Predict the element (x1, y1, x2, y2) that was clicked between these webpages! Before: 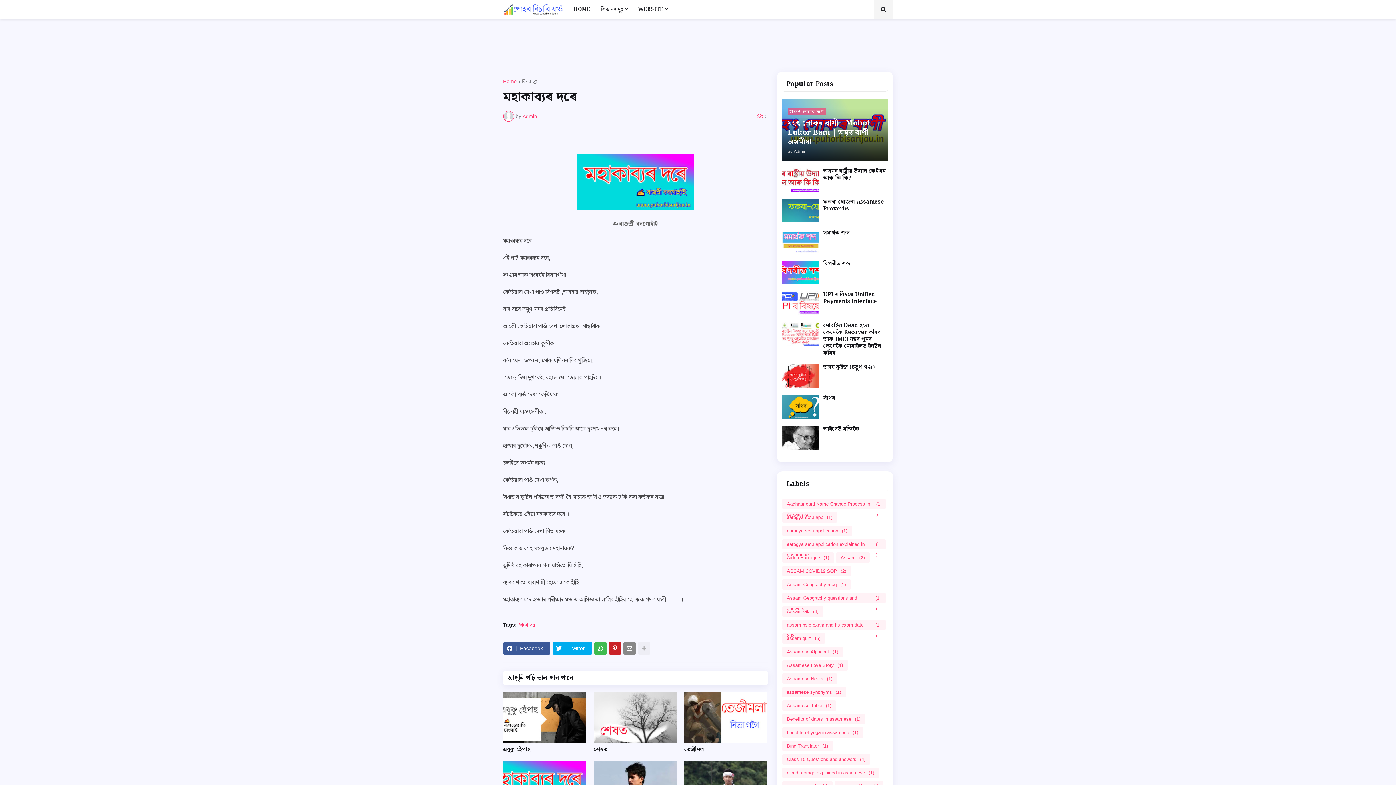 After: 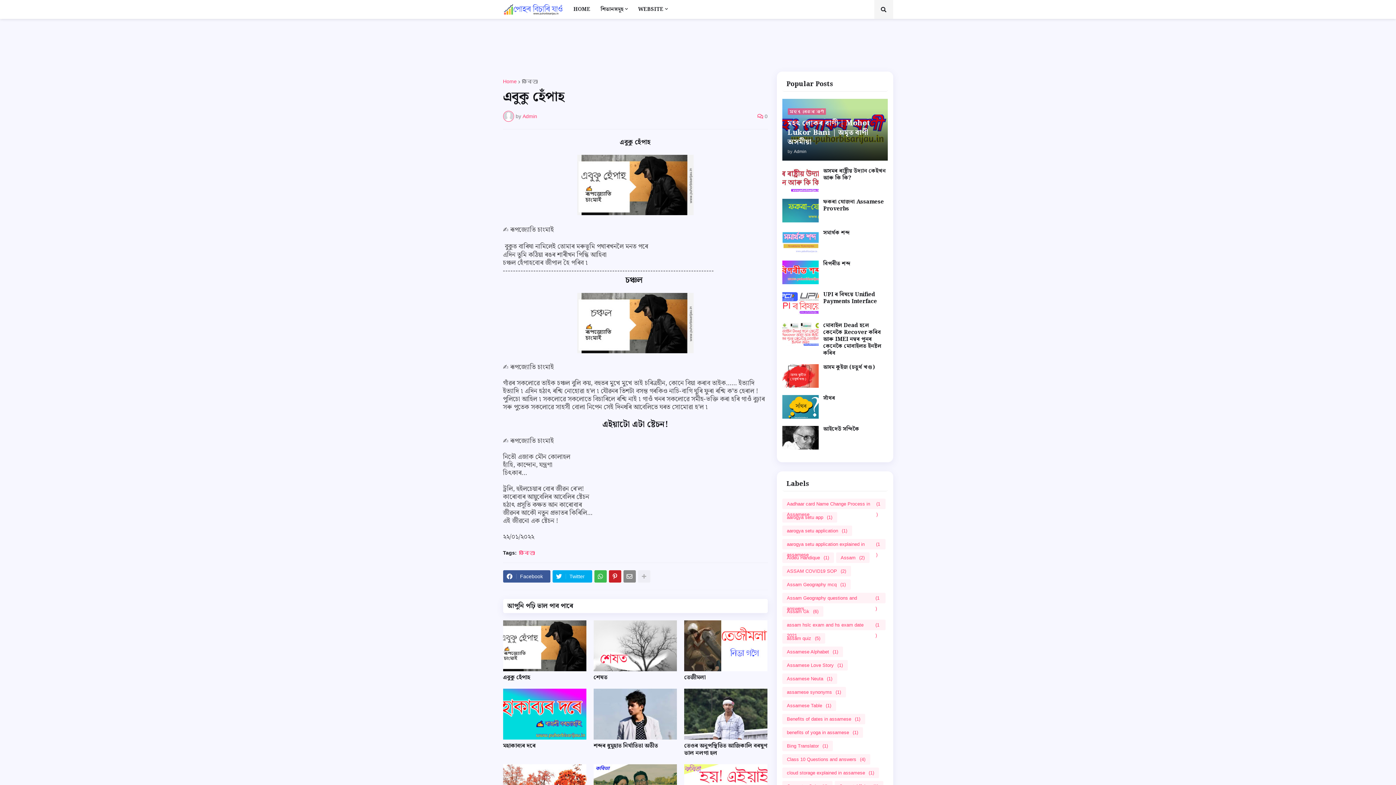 Action: bbox: (503, 692, 586, 743)